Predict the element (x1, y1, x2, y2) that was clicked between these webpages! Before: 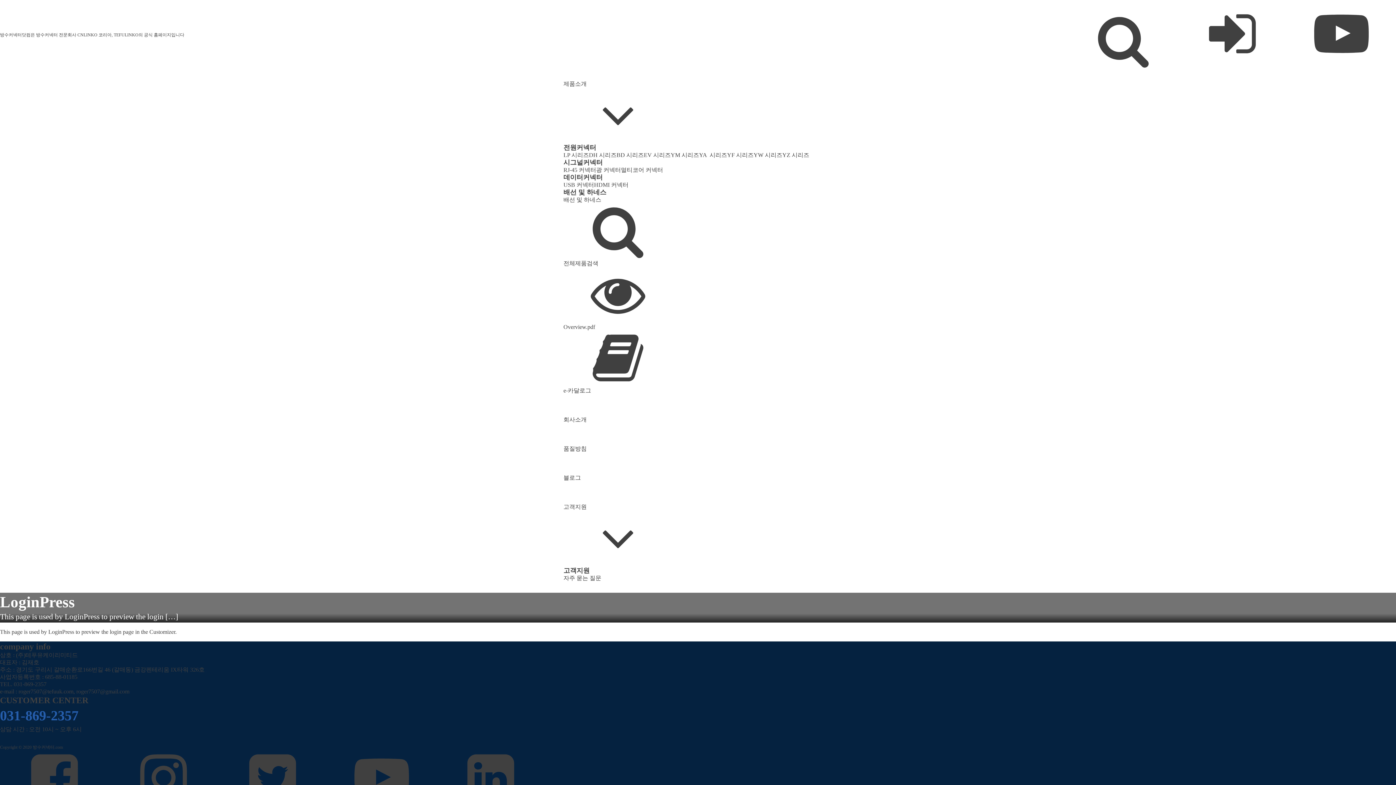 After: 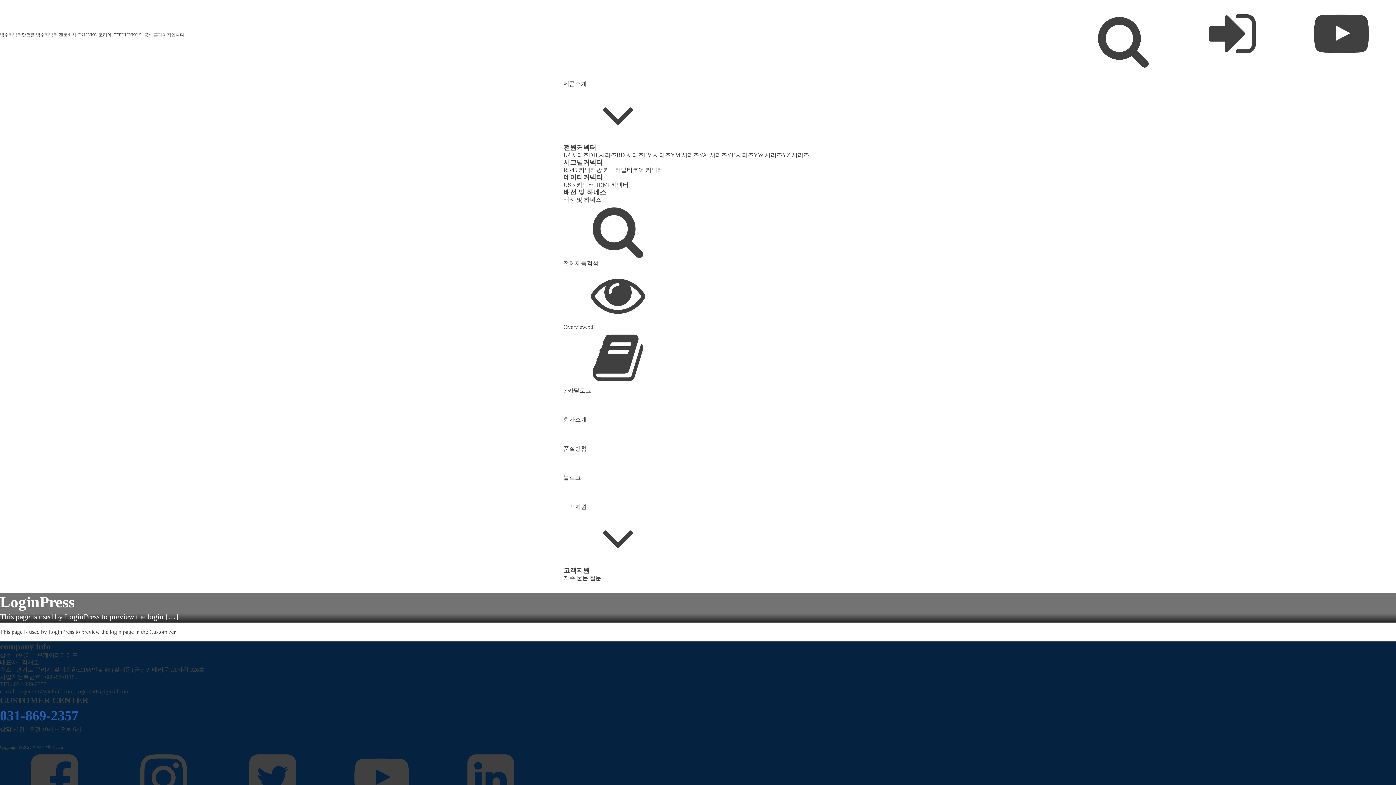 Action: bbox: (563, 380, 809, 394) label: e-카달로그
